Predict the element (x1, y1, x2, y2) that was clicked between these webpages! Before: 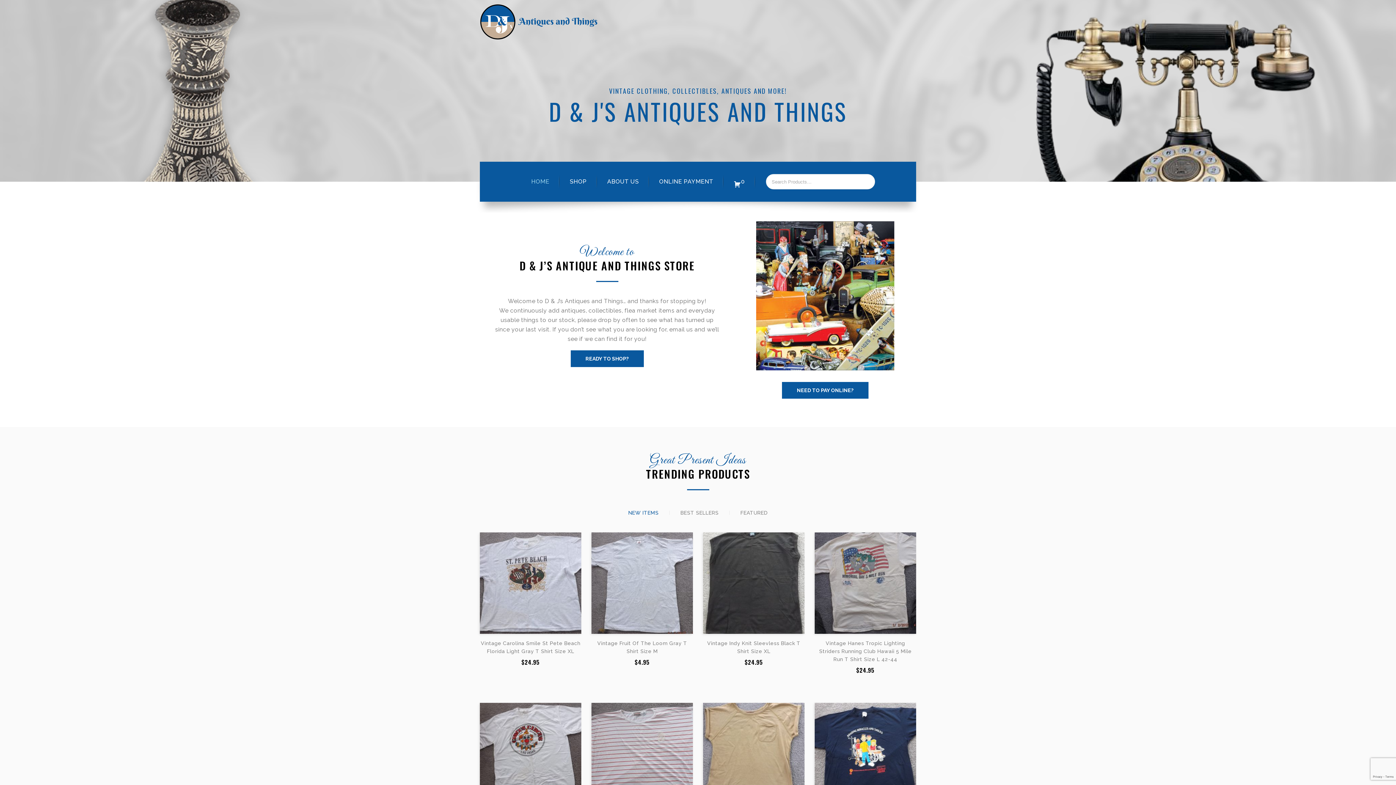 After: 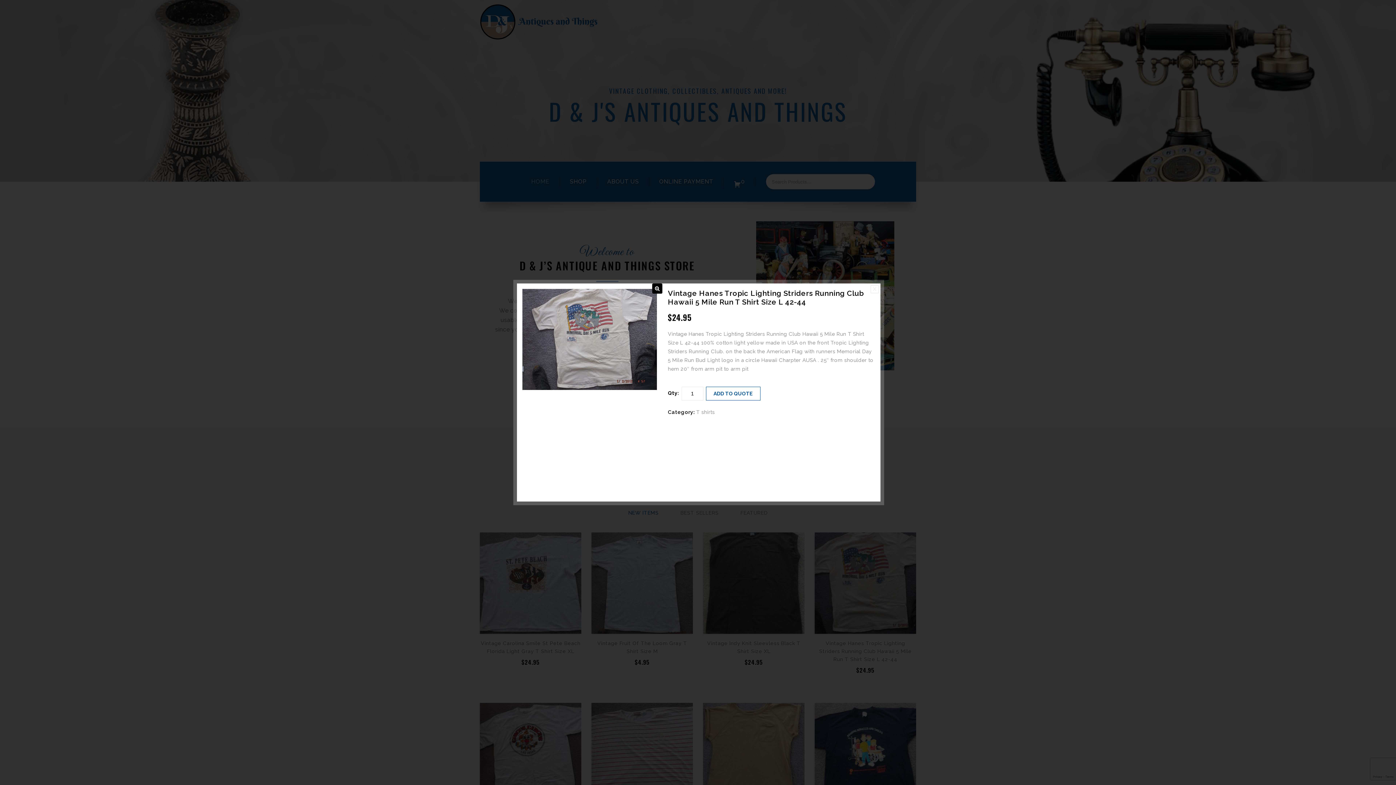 Action: bbox: (874, 532, 888, 546) label: QUICK VIEW